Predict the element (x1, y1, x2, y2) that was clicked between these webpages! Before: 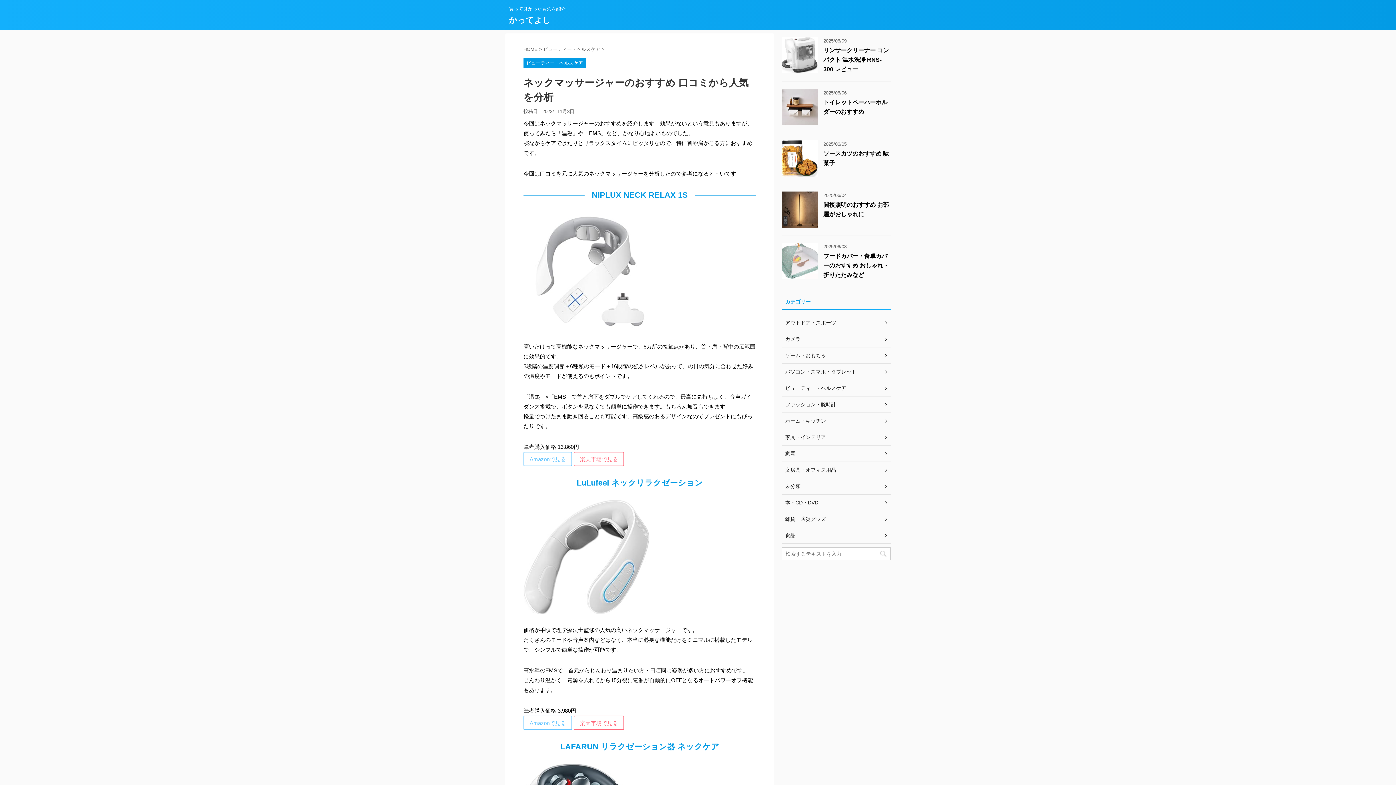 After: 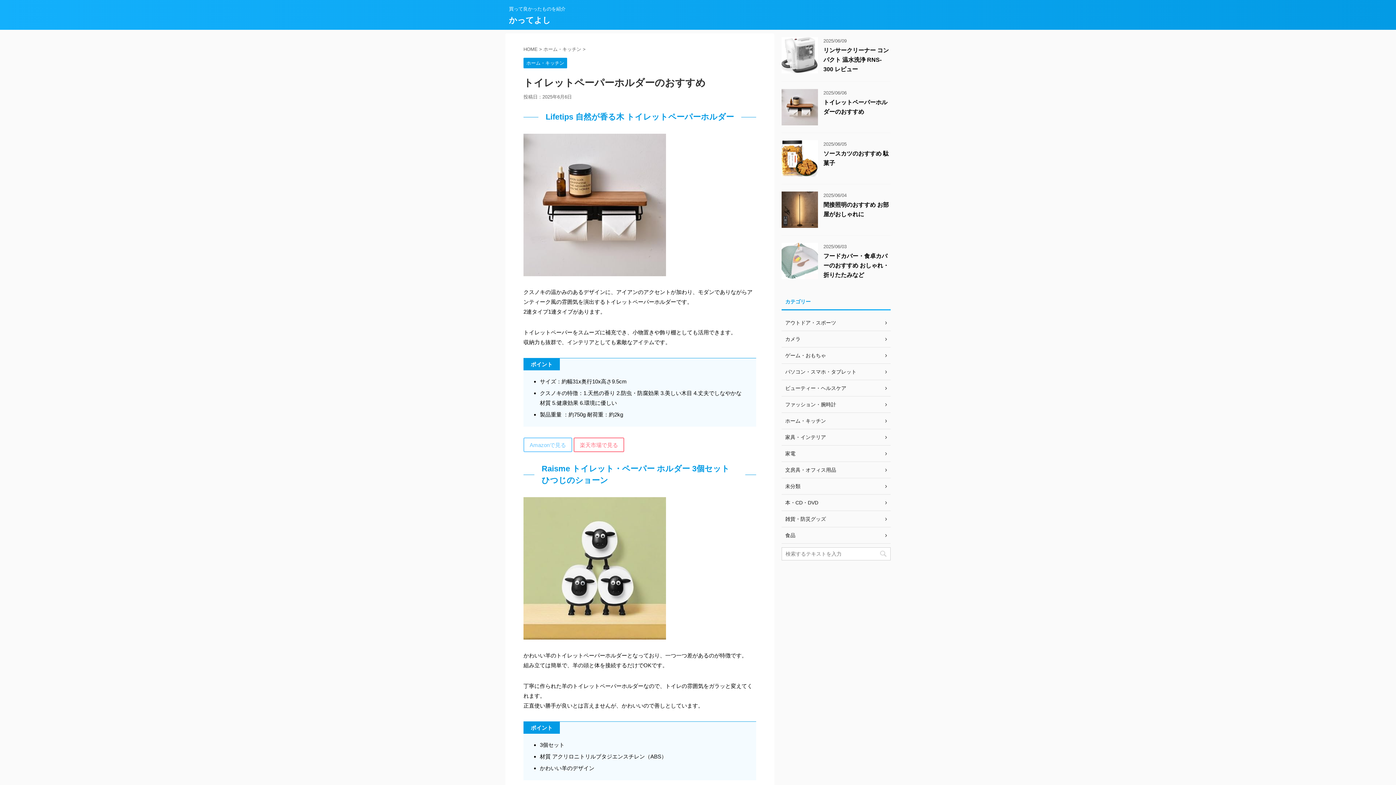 Action: bbox: (781, 118, 818, 125)